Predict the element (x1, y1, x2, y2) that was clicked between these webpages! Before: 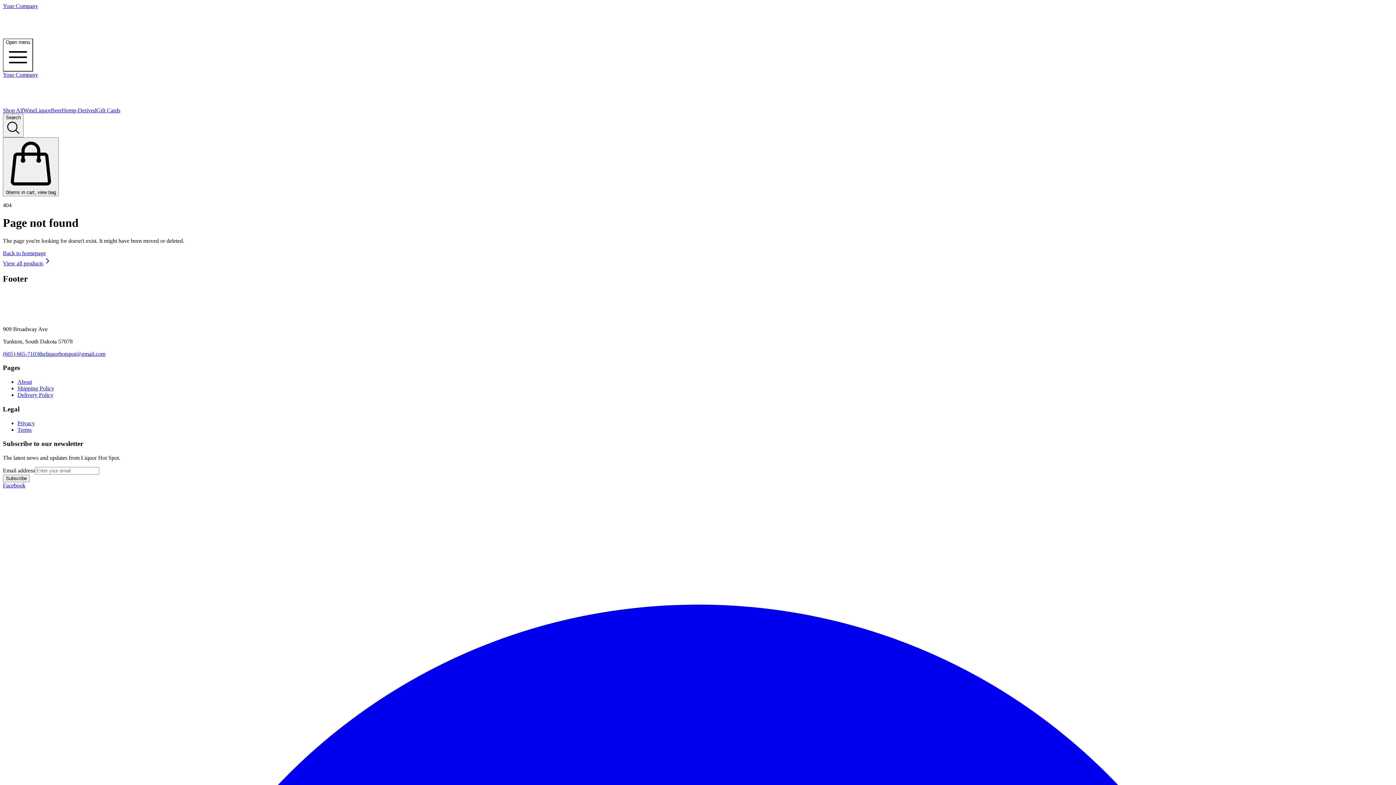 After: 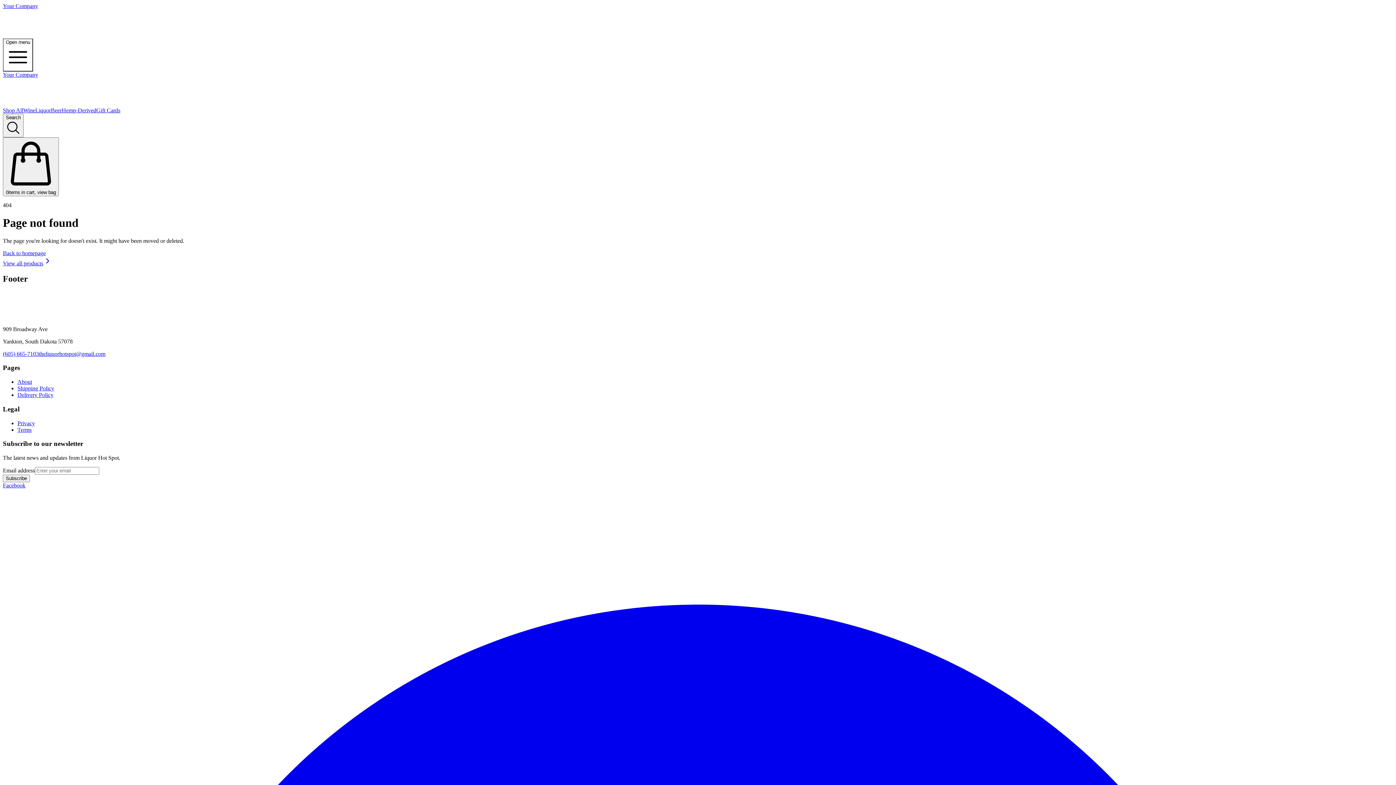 Action: label: (605) 665-7103 bbox: (2, 350, 38, 356)